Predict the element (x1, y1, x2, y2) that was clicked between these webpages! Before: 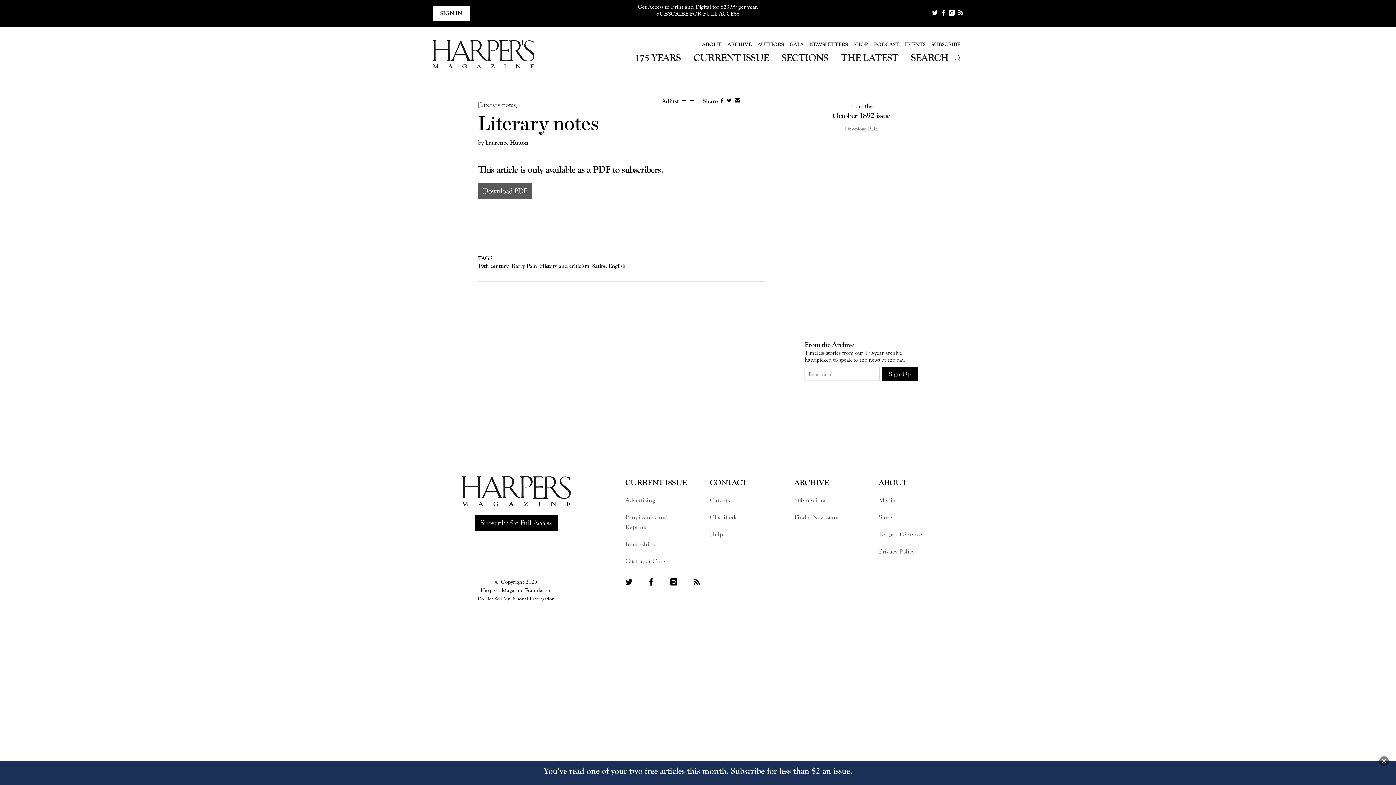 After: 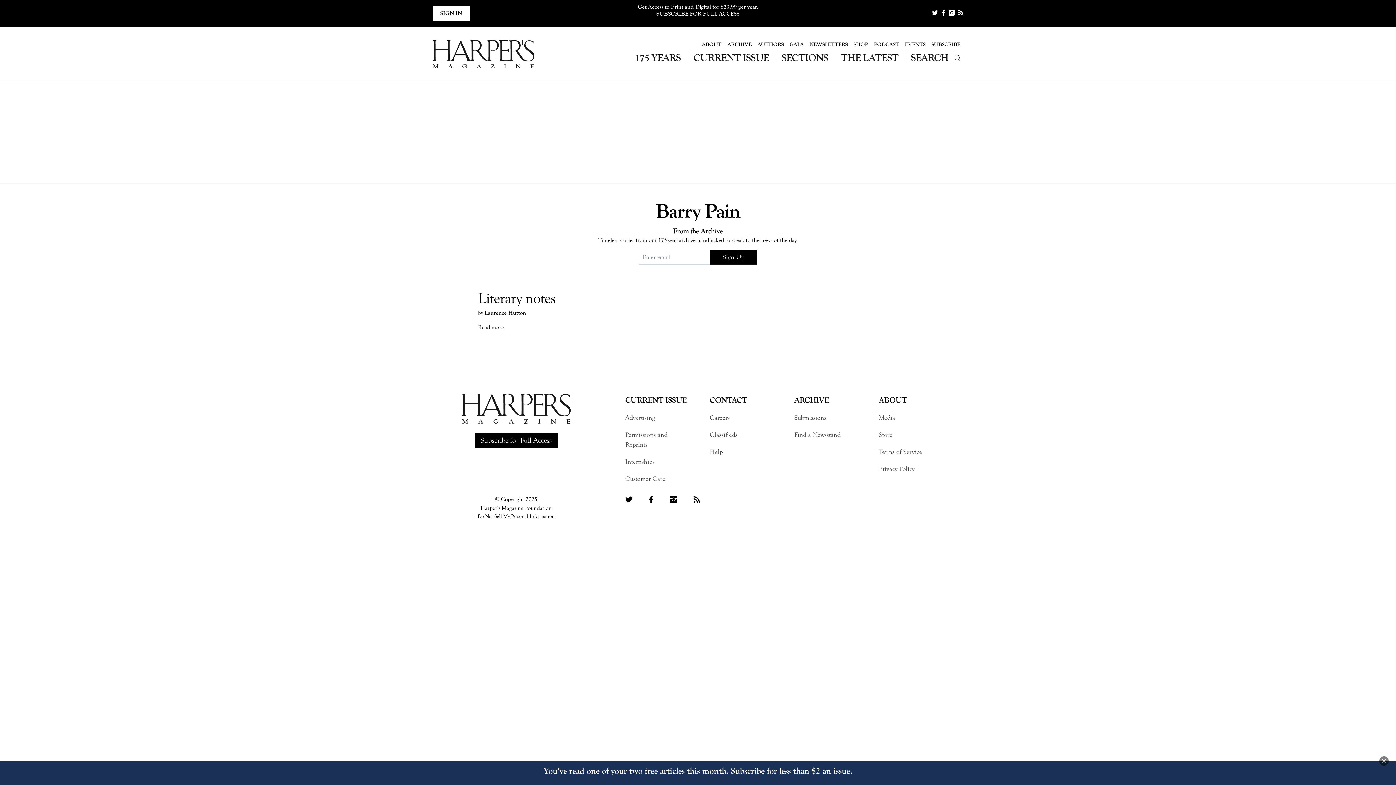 Action: label: Barry Pain bbox: (511, 262, 537, 269)